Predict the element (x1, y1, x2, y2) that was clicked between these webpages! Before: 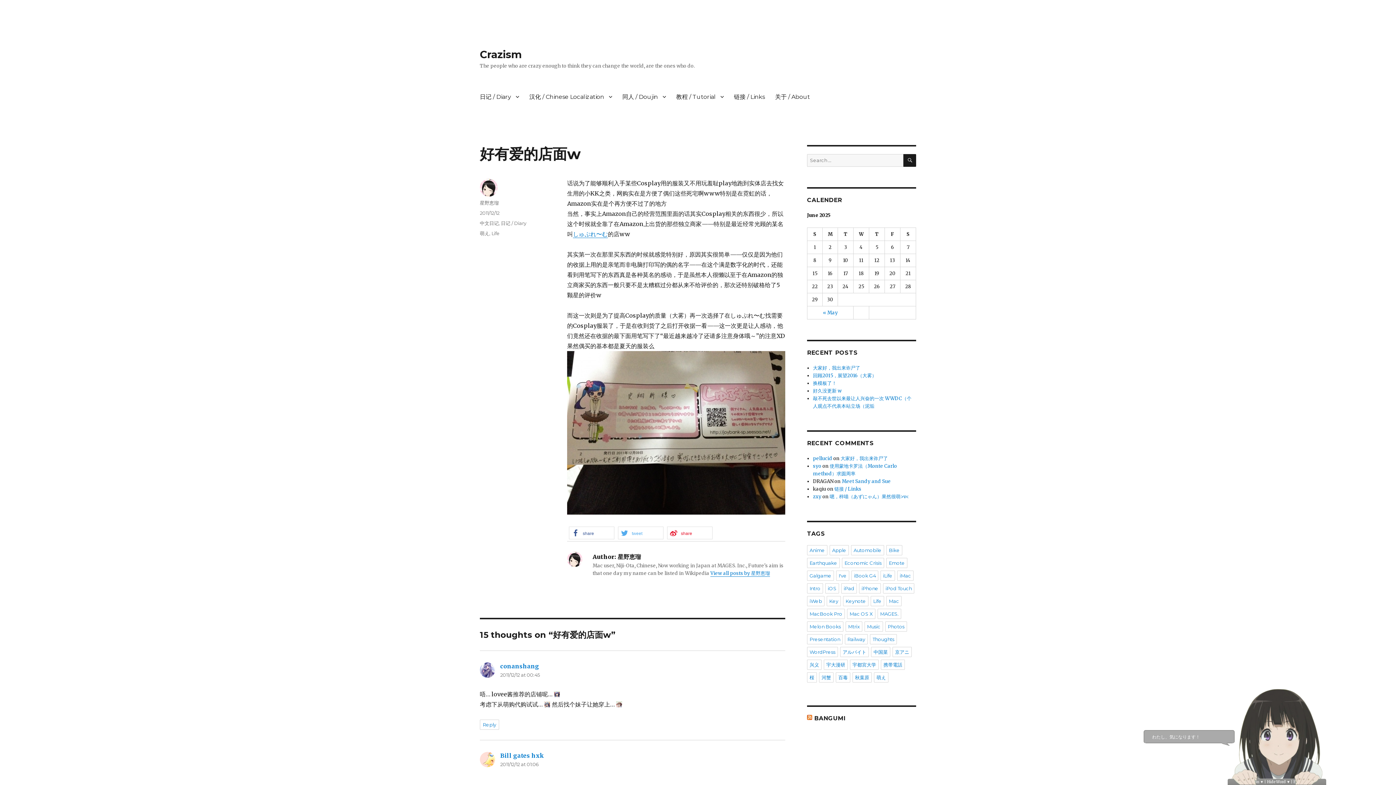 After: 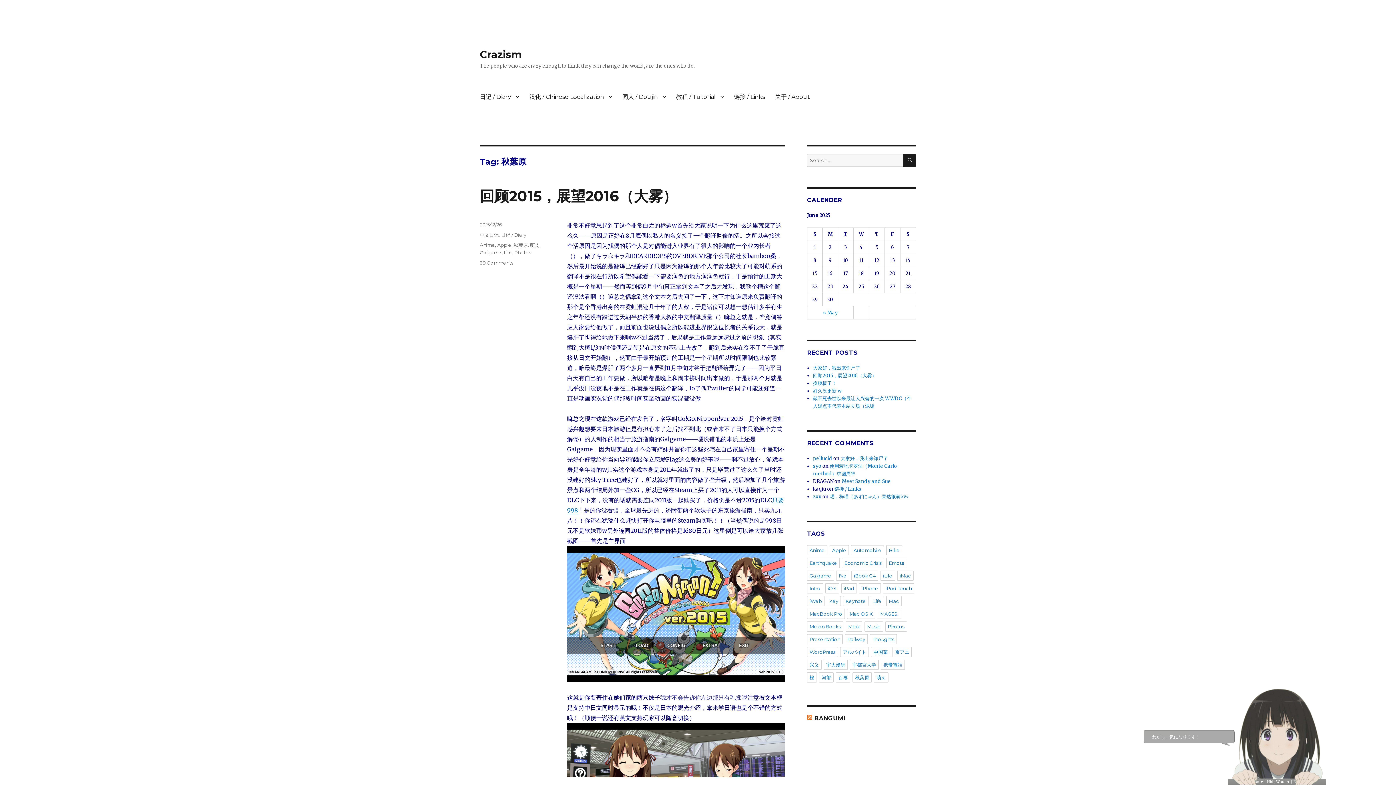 Action: bbox: (852, 672, 872, 682) label: 秋葉原